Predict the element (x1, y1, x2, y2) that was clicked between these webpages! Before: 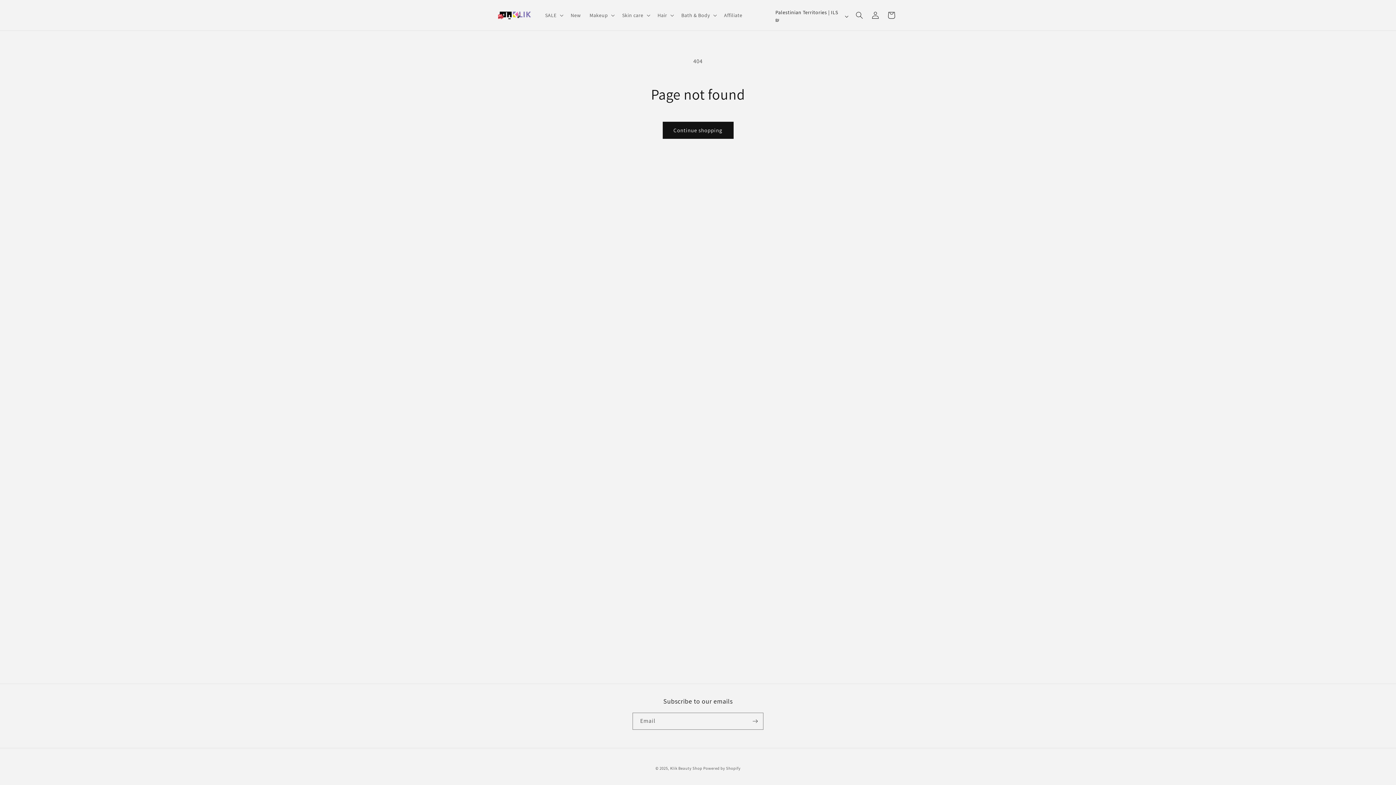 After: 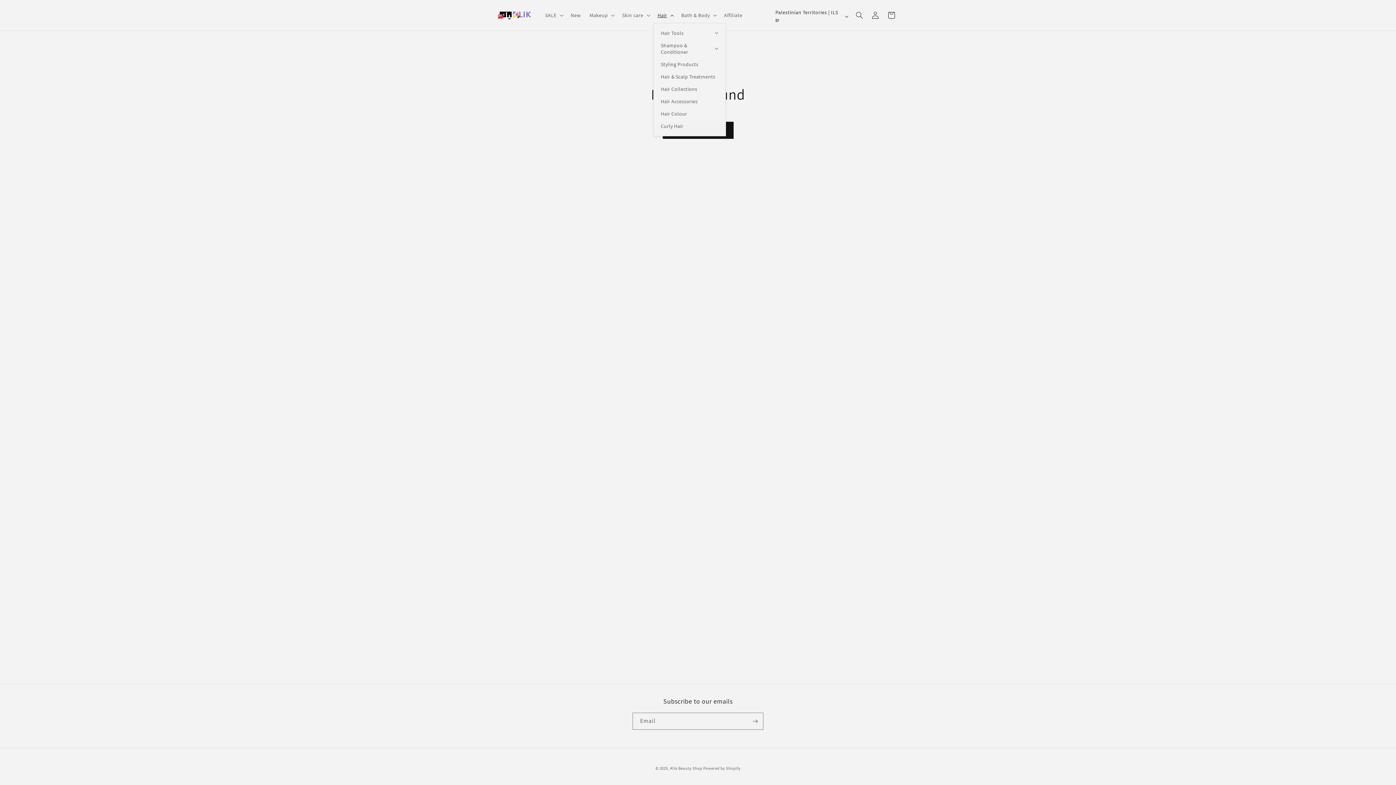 Action: bbox: (653, 7, 677, 22) label: Hair